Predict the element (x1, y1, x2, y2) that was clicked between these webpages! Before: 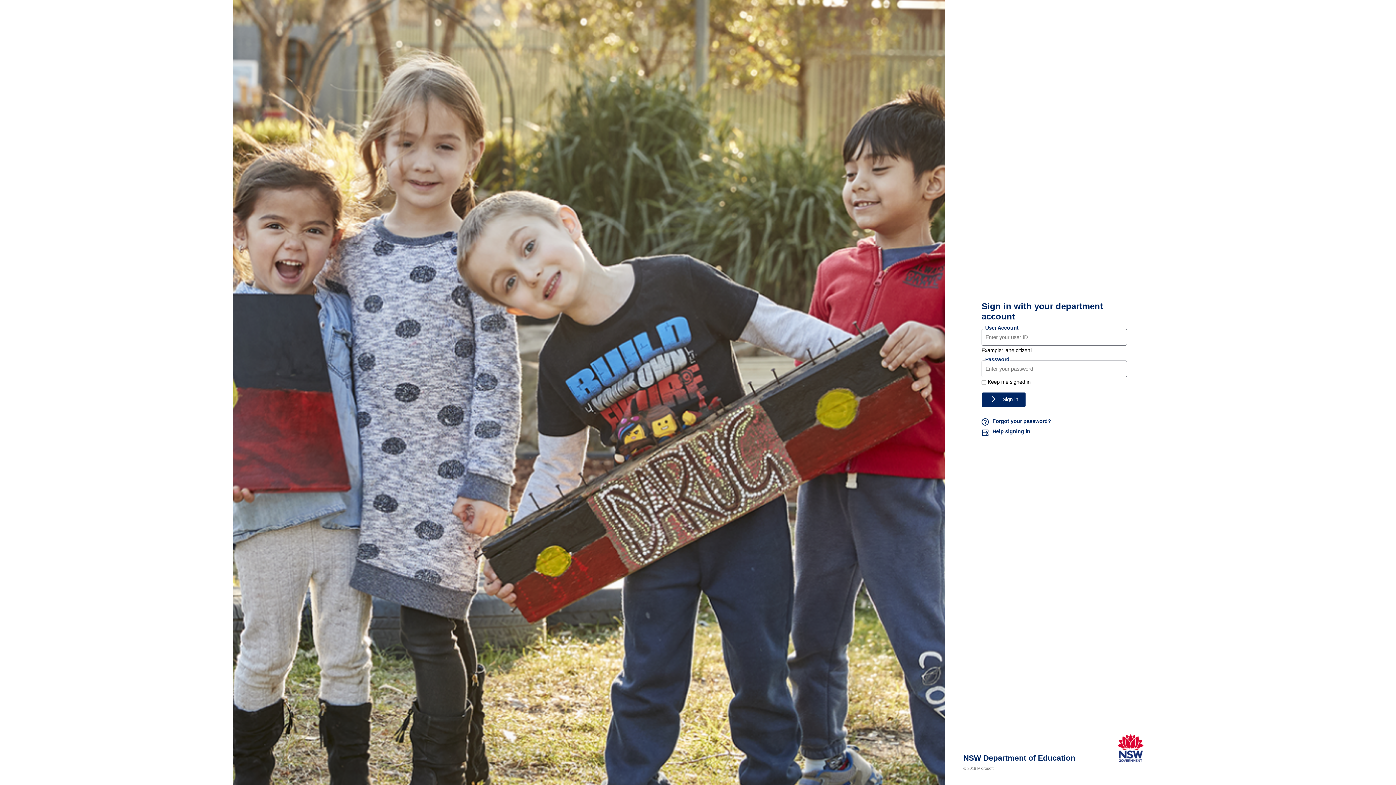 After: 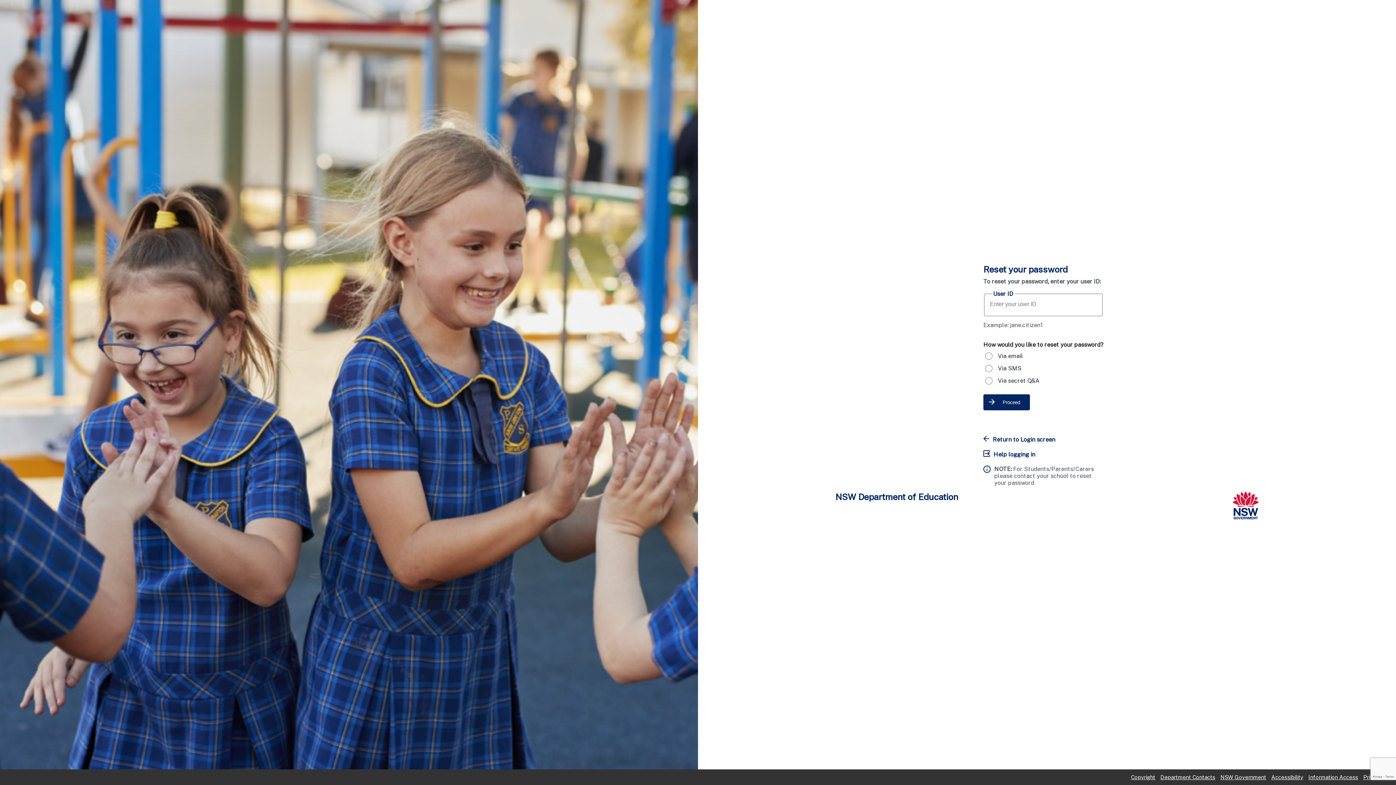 Action: bbox: (981, 418, 1127, 426) label: Forgot your password?